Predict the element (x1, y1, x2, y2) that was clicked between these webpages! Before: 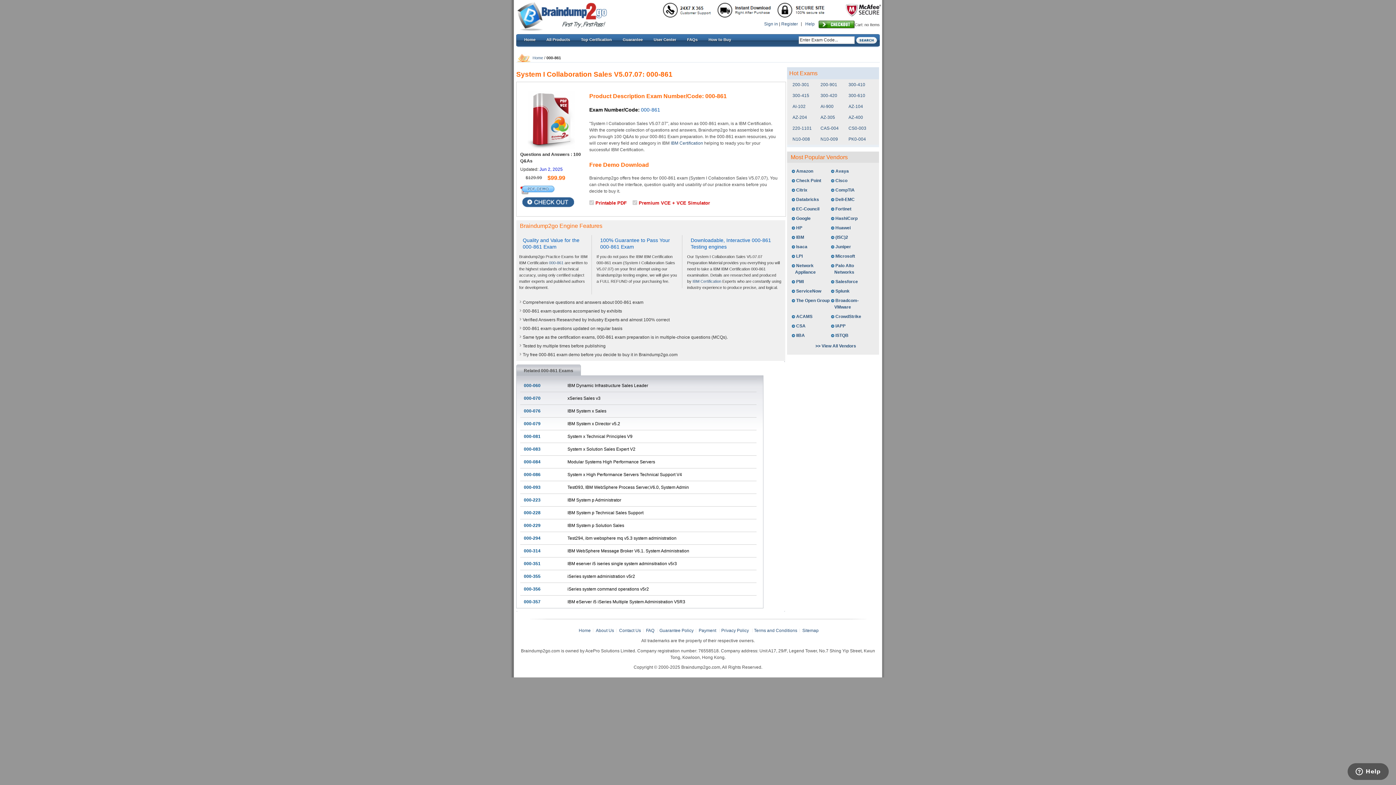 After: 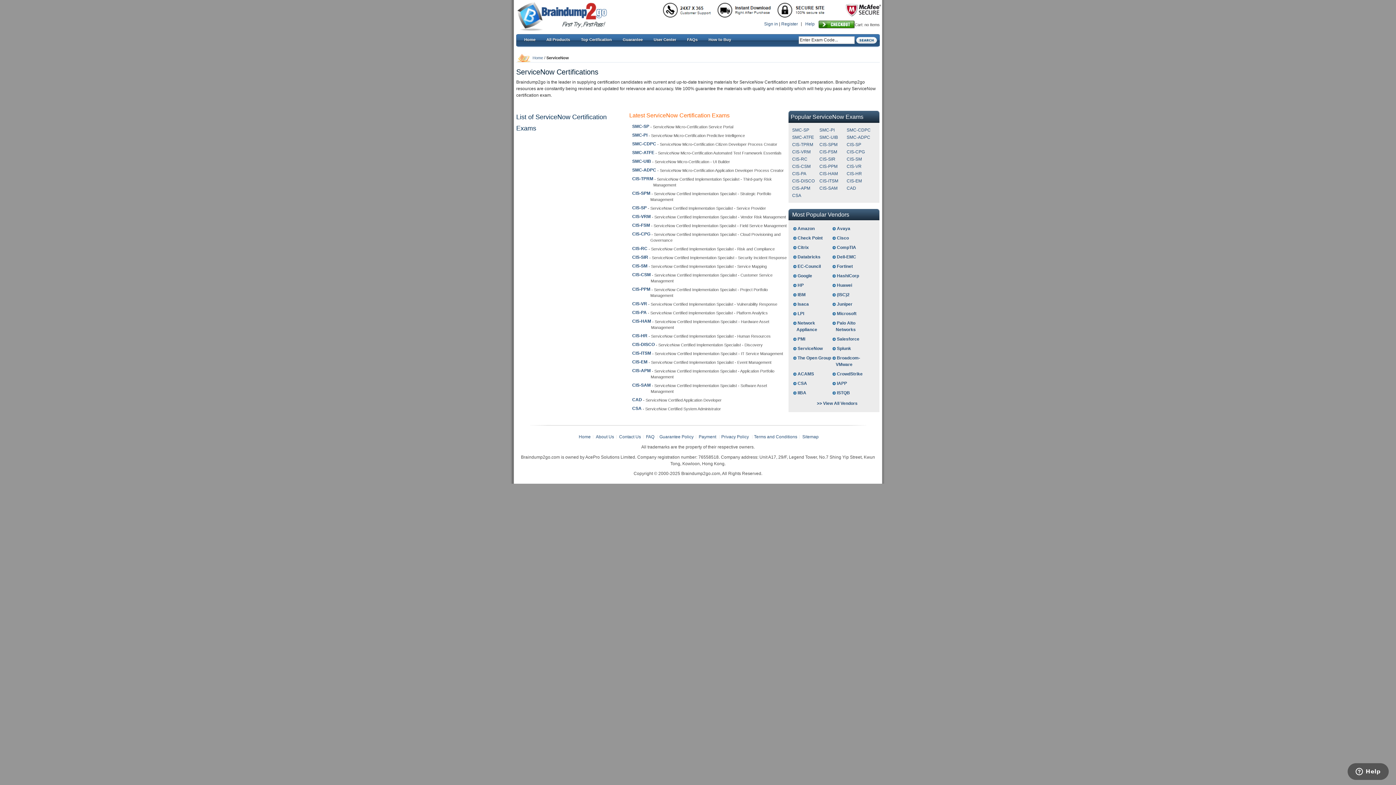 Action: bbox: (795, 288, 821, 293) label:  ServiceNow